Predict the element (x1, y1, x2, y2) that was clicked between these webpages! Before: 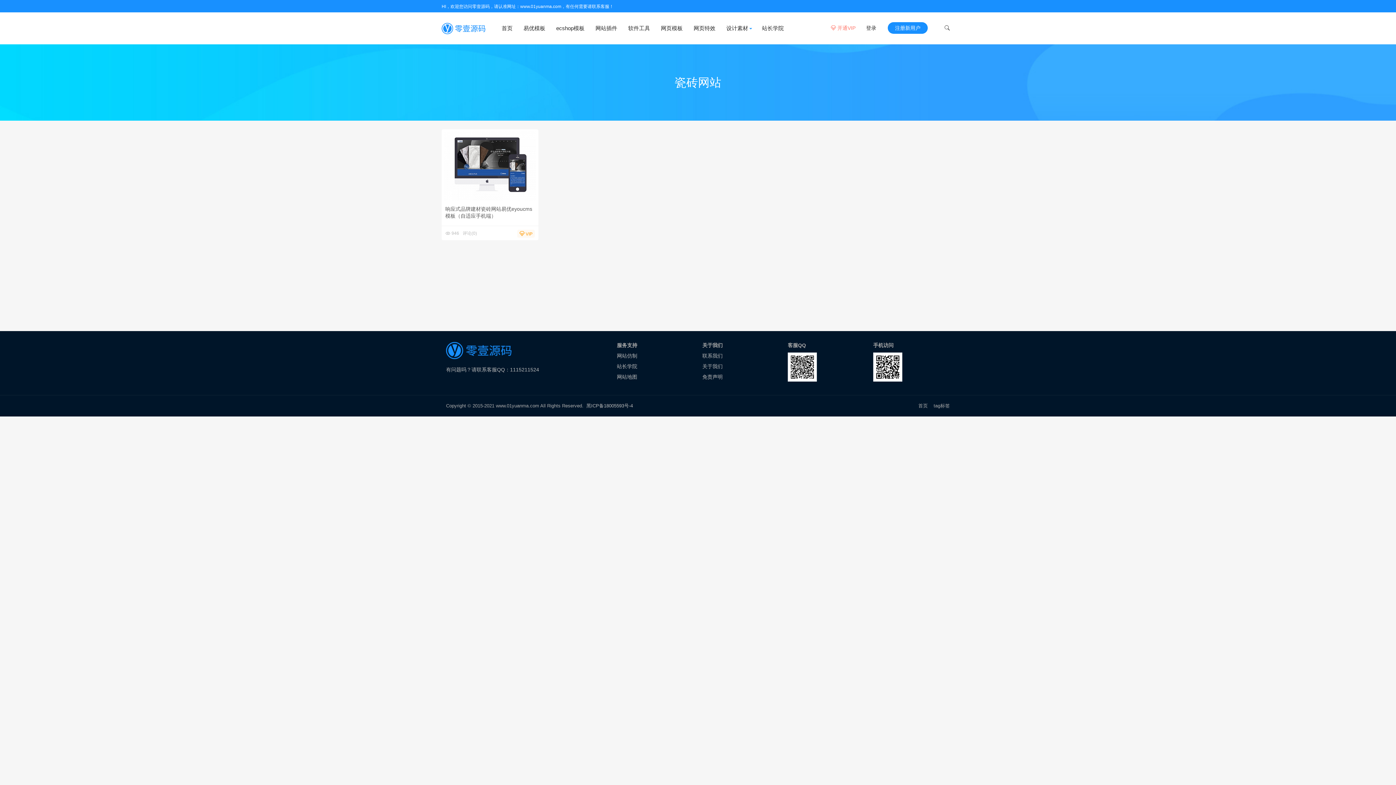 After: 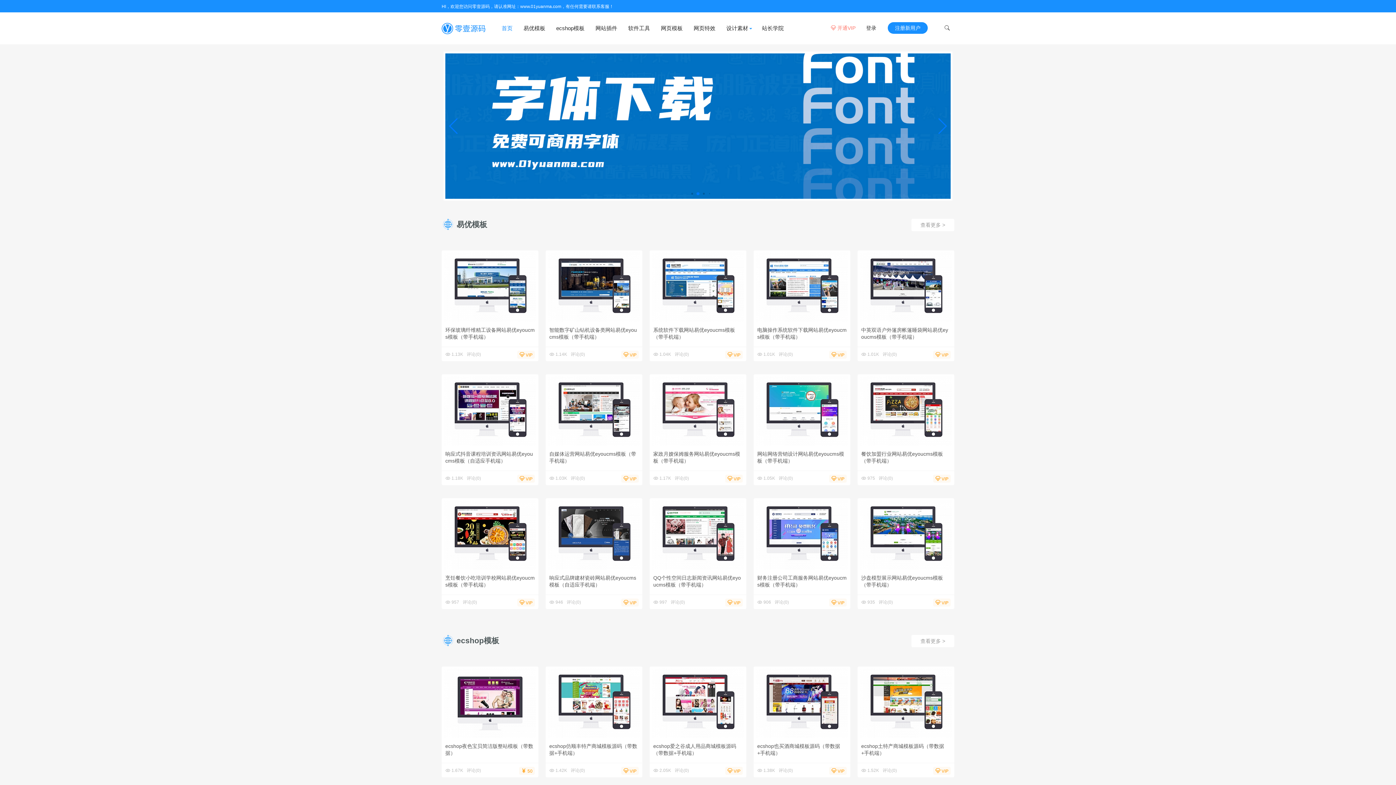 Action: bbox: (441, 12, 485, 44)